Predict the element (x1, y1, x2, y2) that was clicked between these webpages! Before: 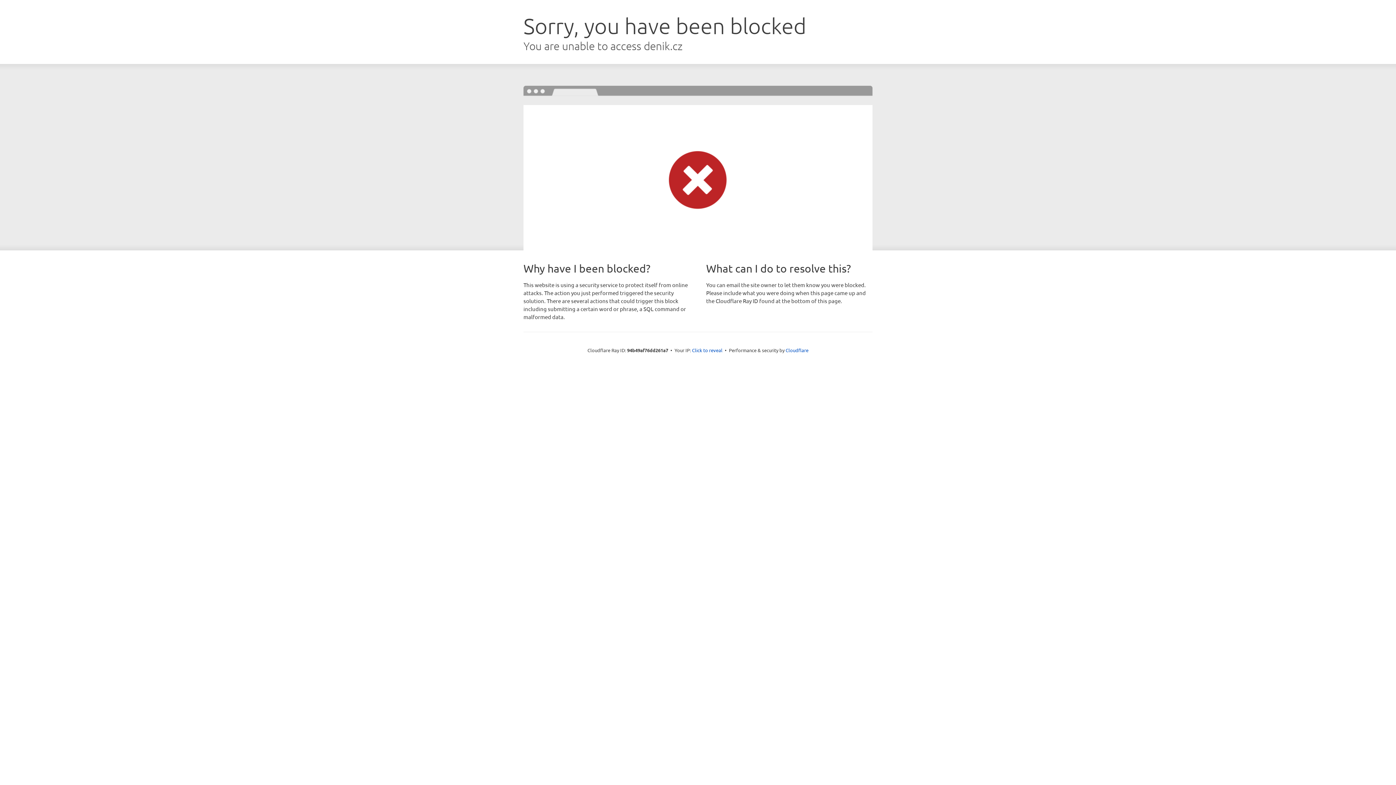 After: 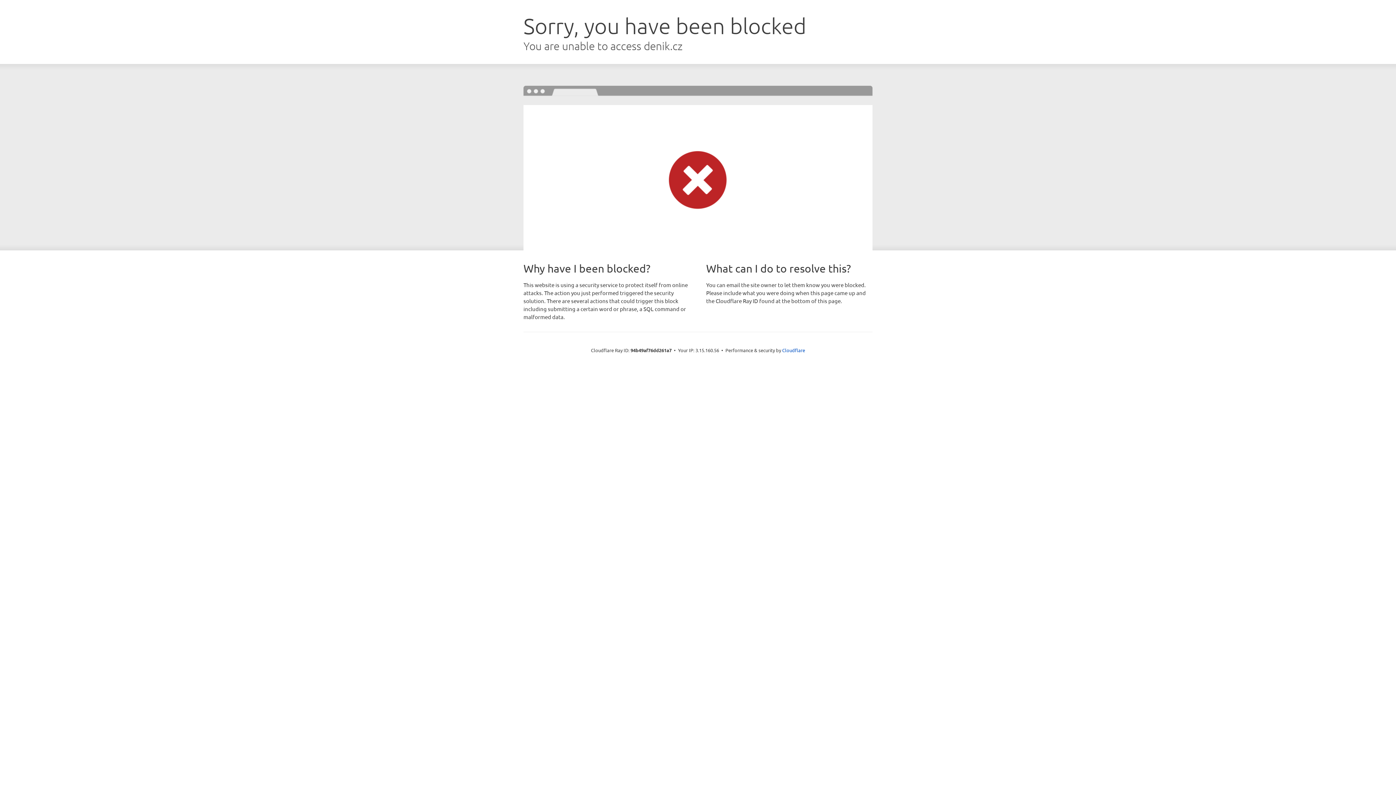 Action: bbox: (692, 346, 722, 353) label: Click to reveal